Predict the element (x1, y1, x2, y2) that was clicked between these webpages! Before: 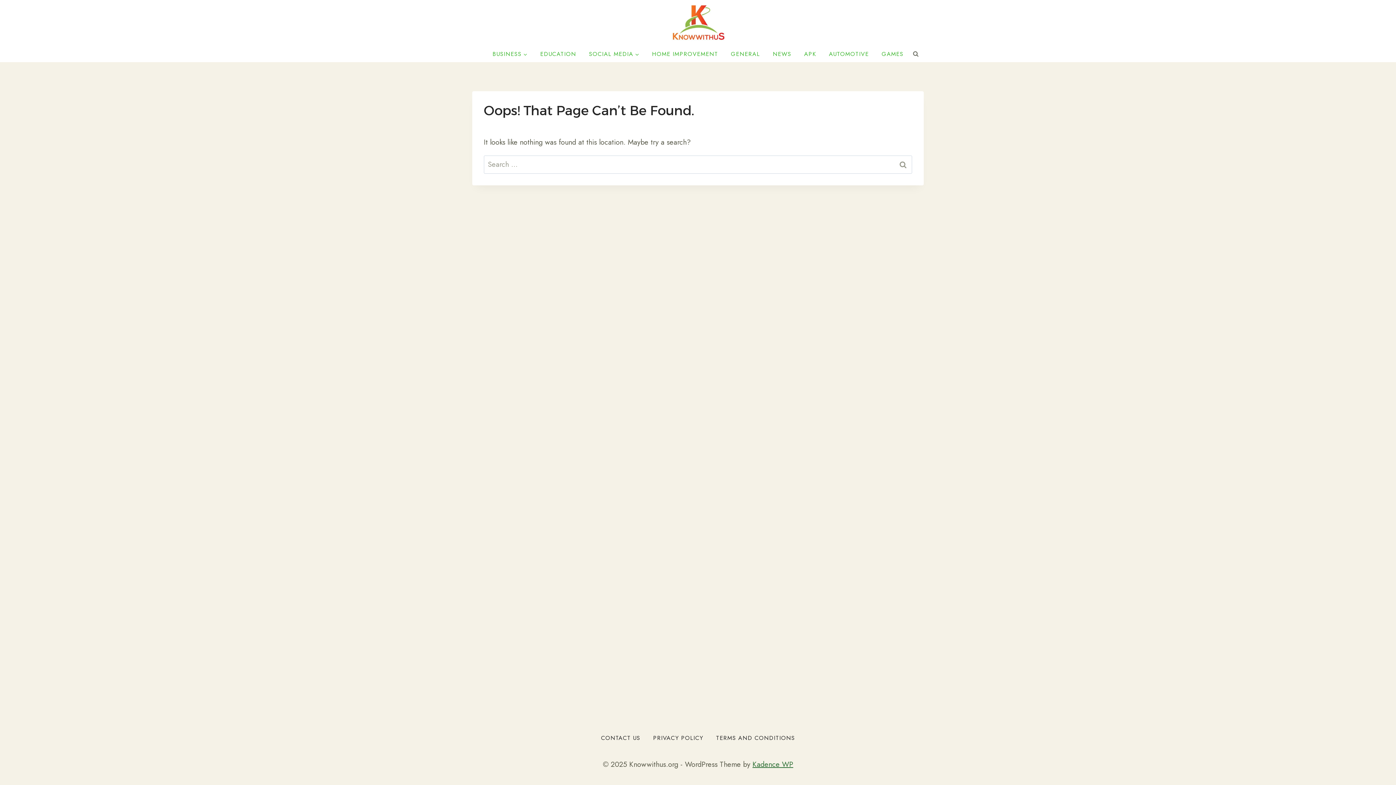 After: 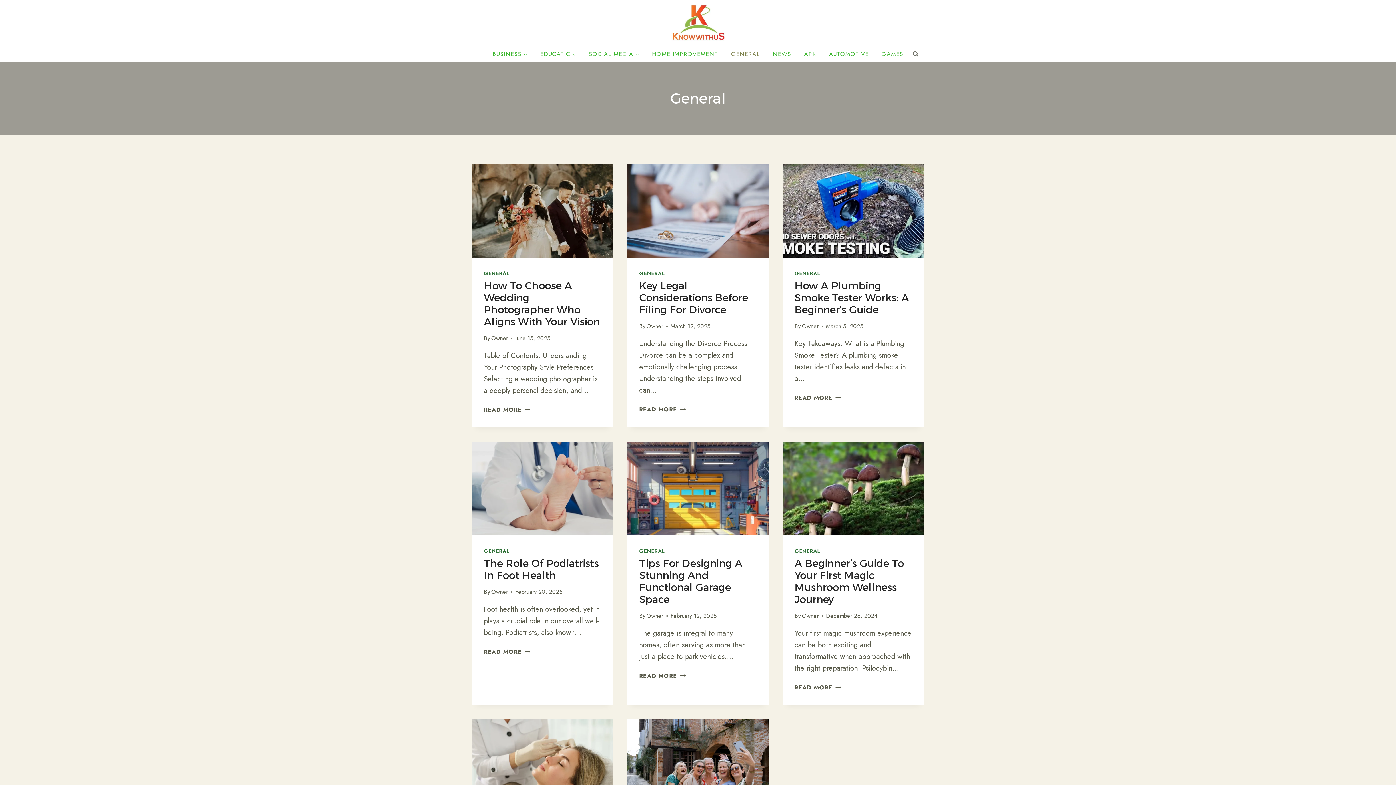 Action: bbox: (724, 46, 766, 62) label: GENERAL